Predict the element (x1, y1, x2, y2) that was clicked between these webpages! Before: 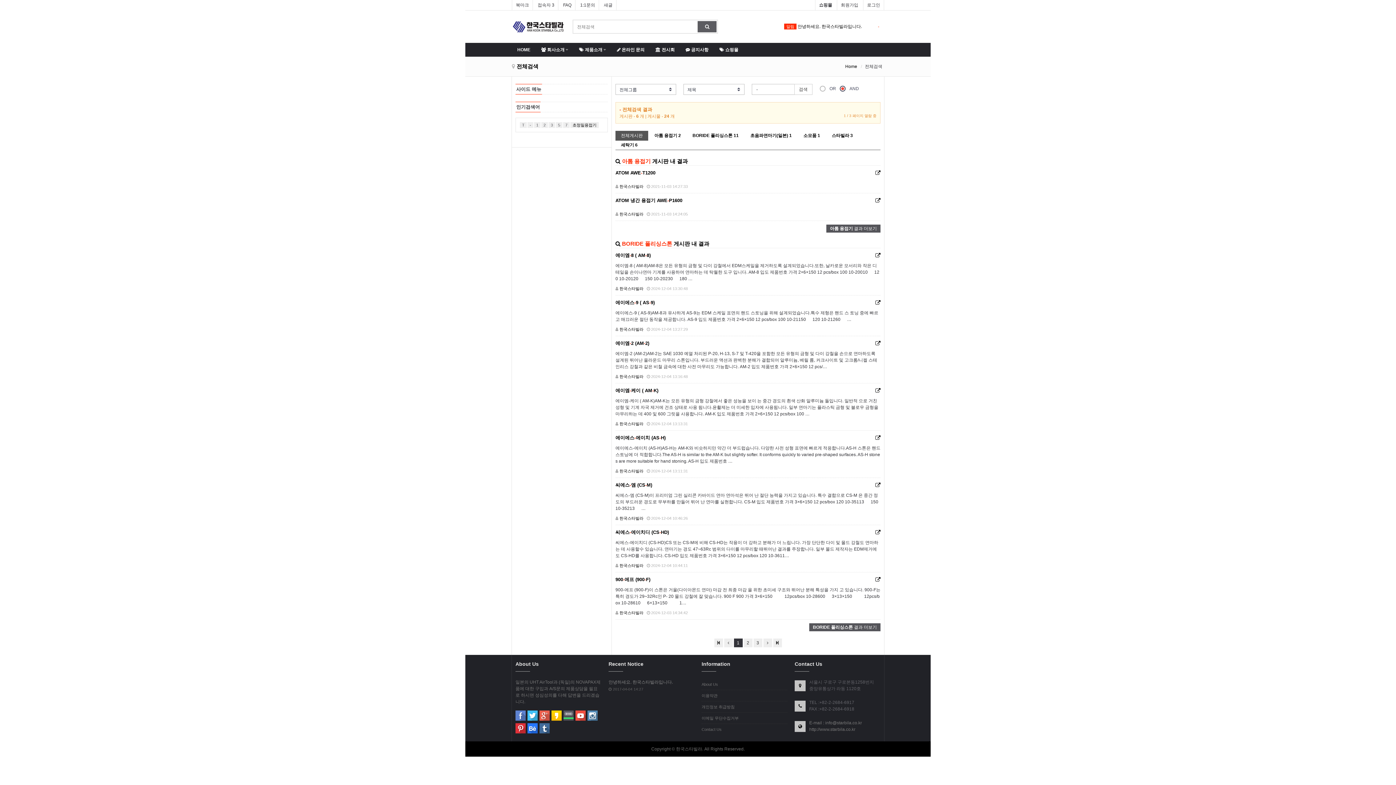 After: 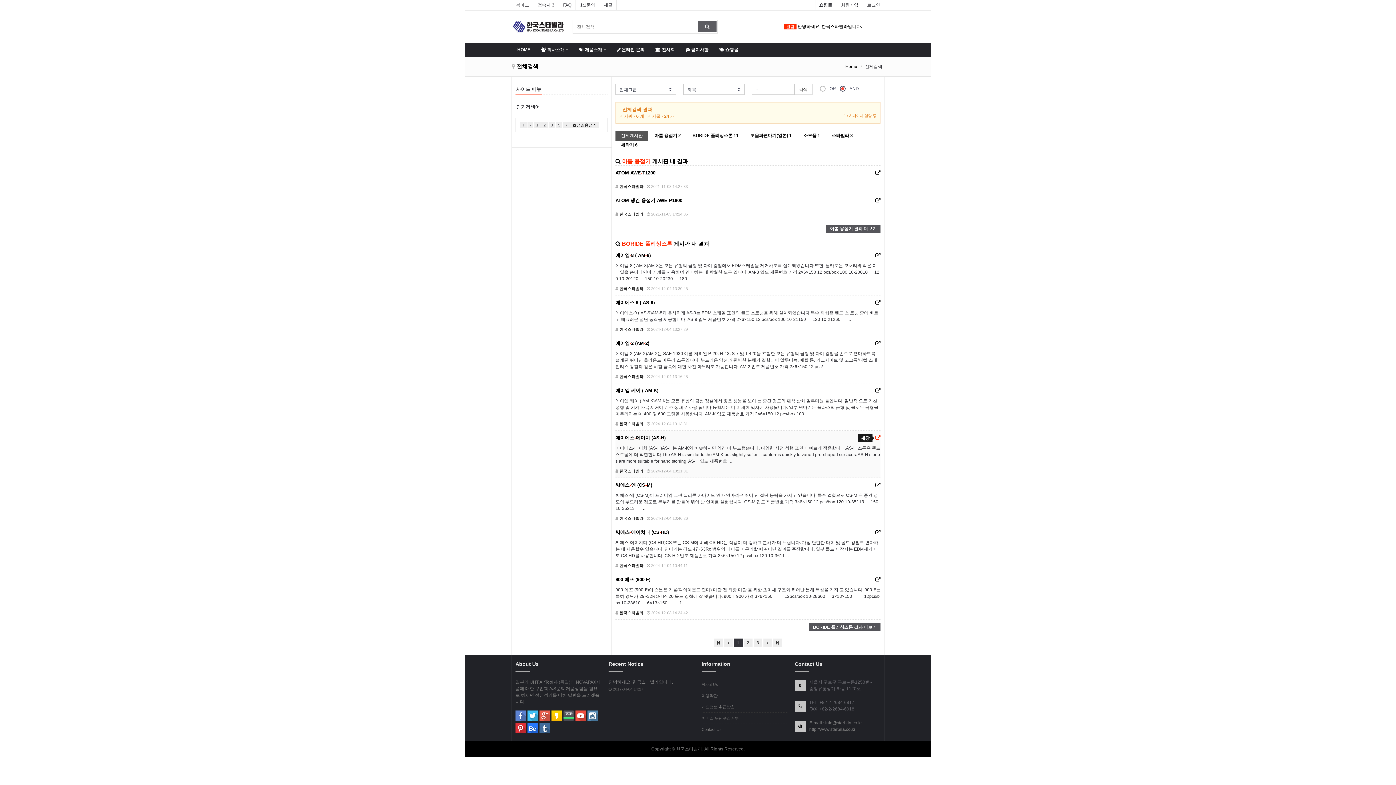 Action: bbox: (875, 434, 880, 442)